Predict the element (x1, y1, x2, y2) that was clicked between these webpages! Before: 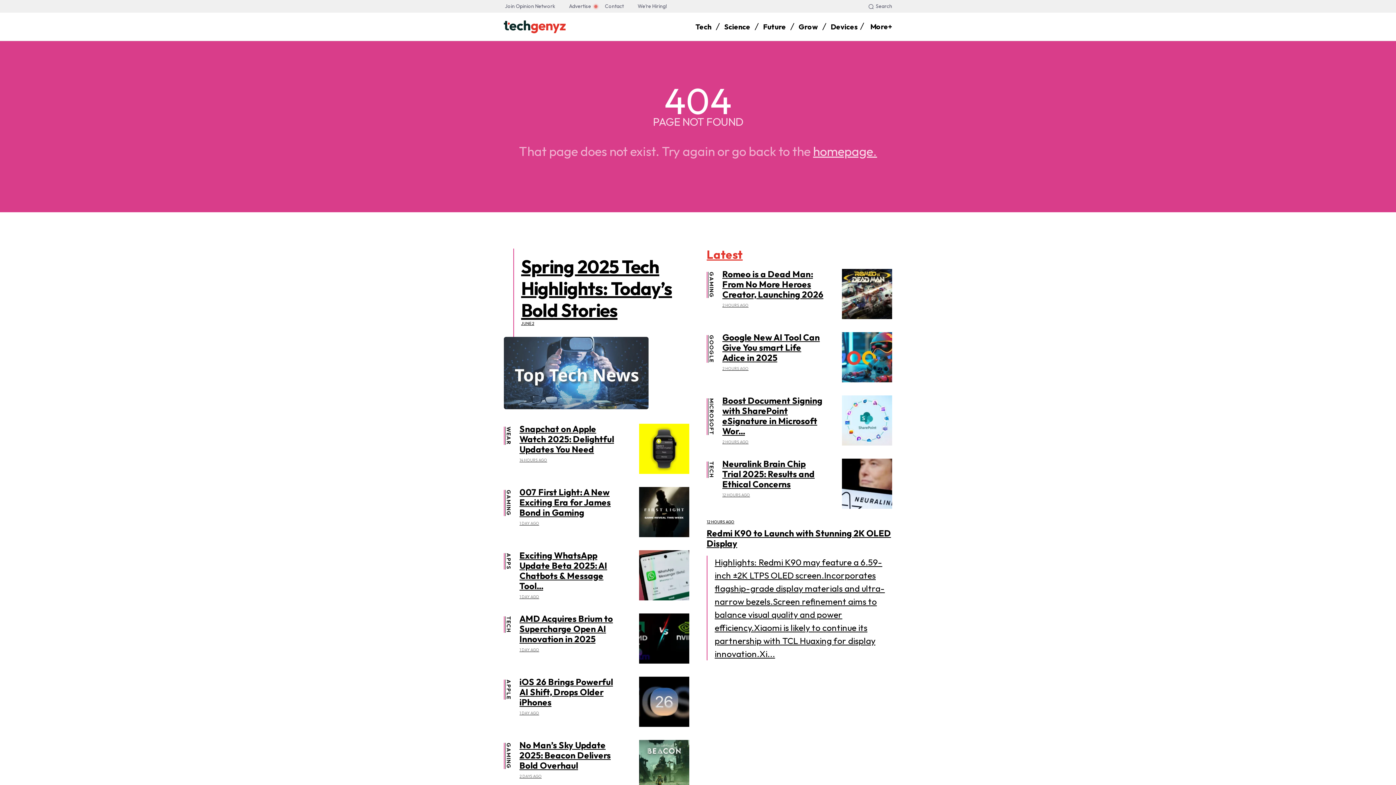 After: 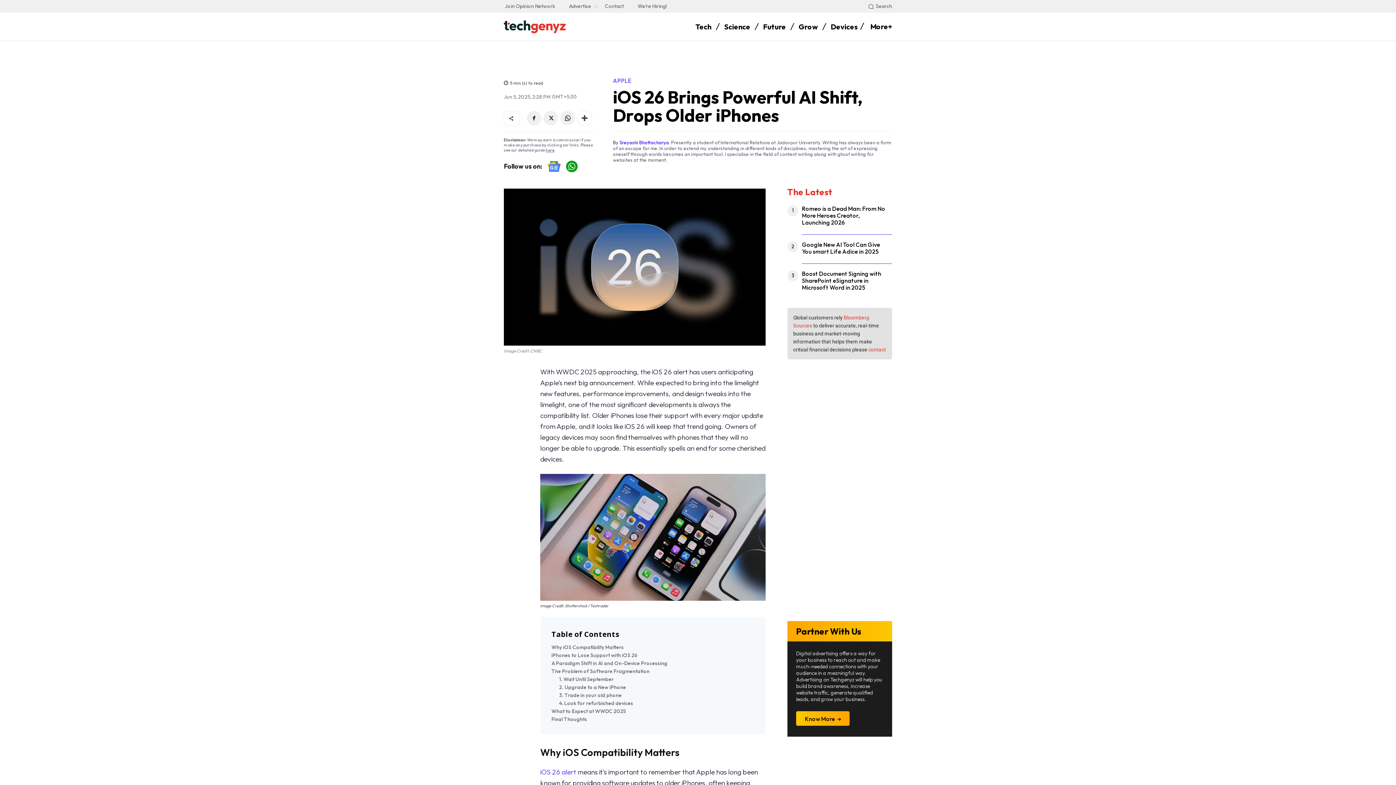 Action: bbox: (519, 676, 613, 708) label: iOS 26 Brings Powerful AI Shift, Drops Older iPhones